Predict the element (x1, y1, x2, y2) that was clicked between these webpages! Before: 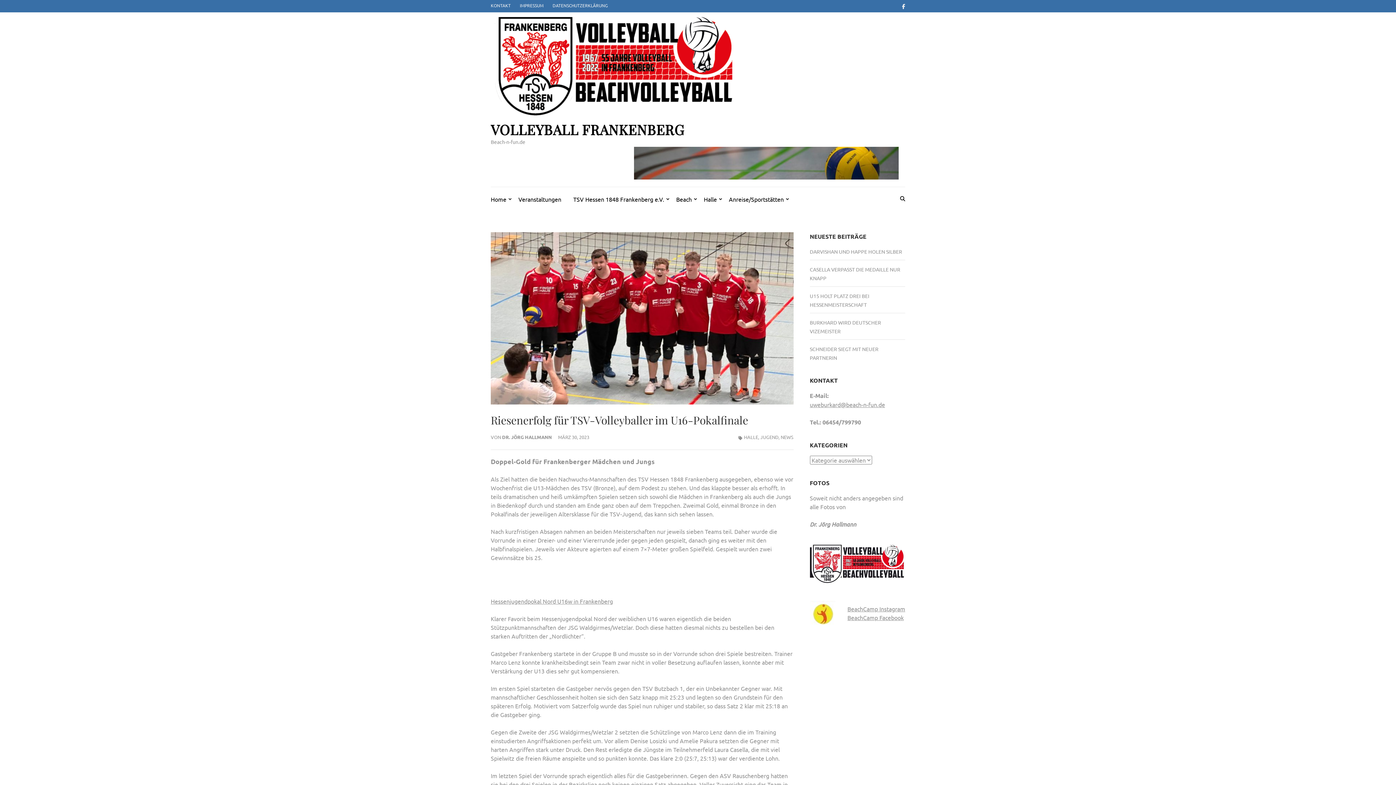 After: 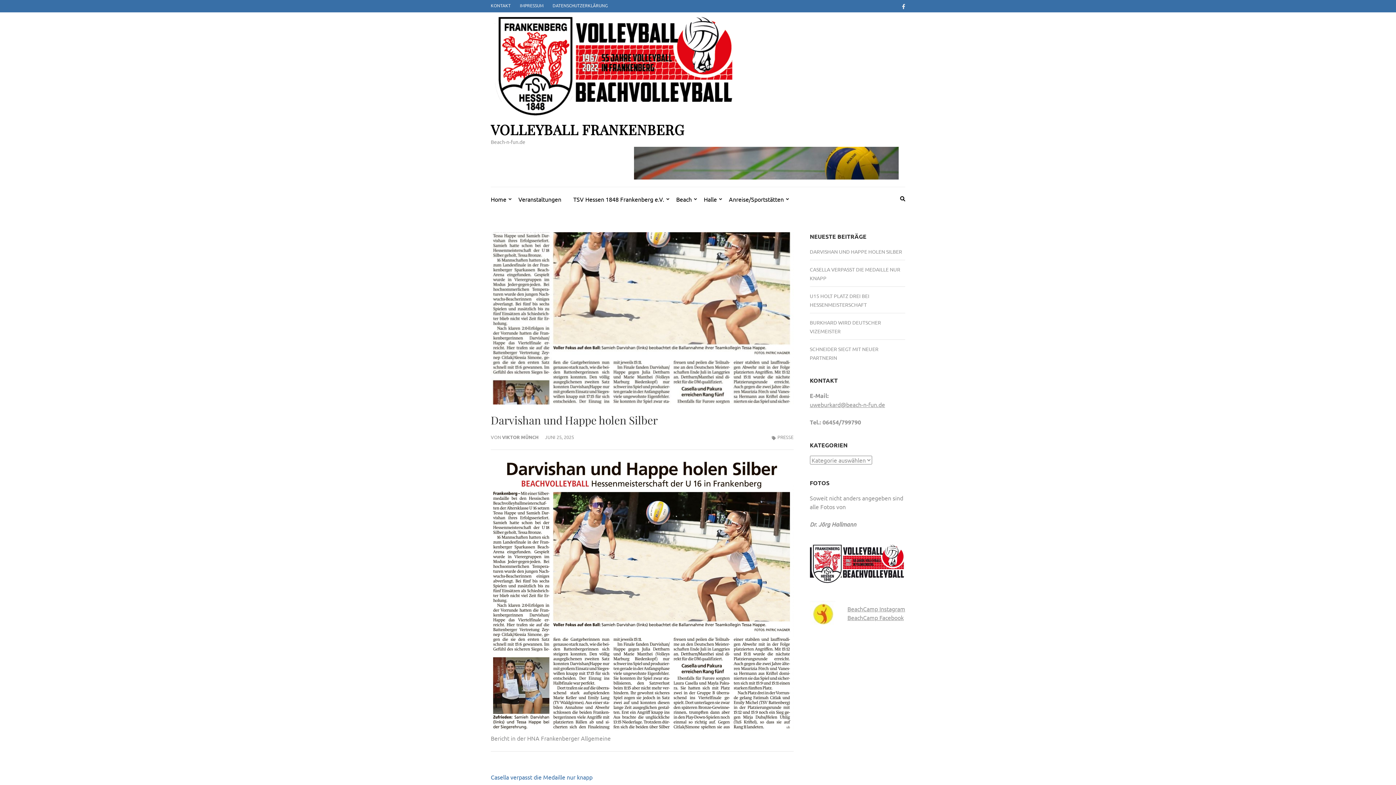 Action: bbox: (810, 248, 902, 254) label: DARVISHAN UND HAPPE HOLEN SILBER